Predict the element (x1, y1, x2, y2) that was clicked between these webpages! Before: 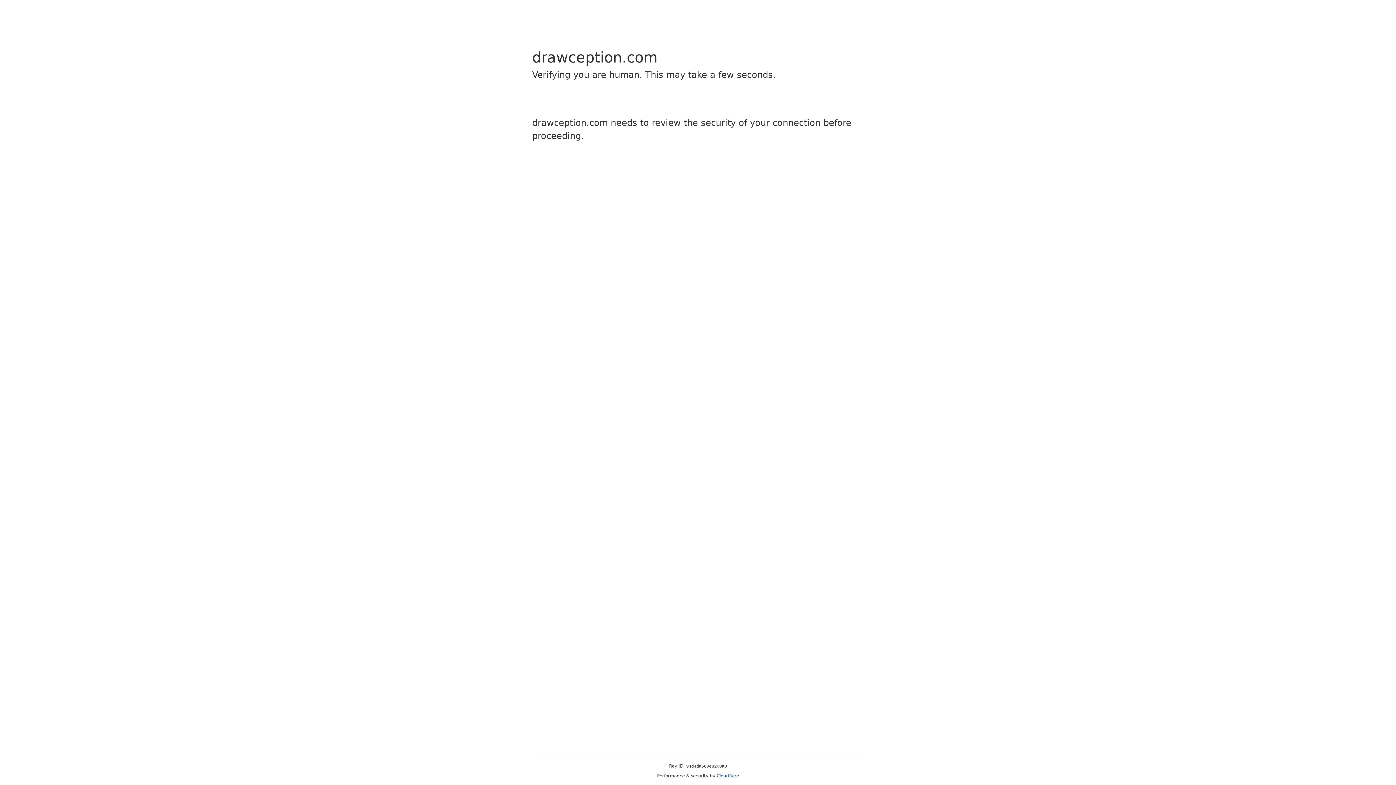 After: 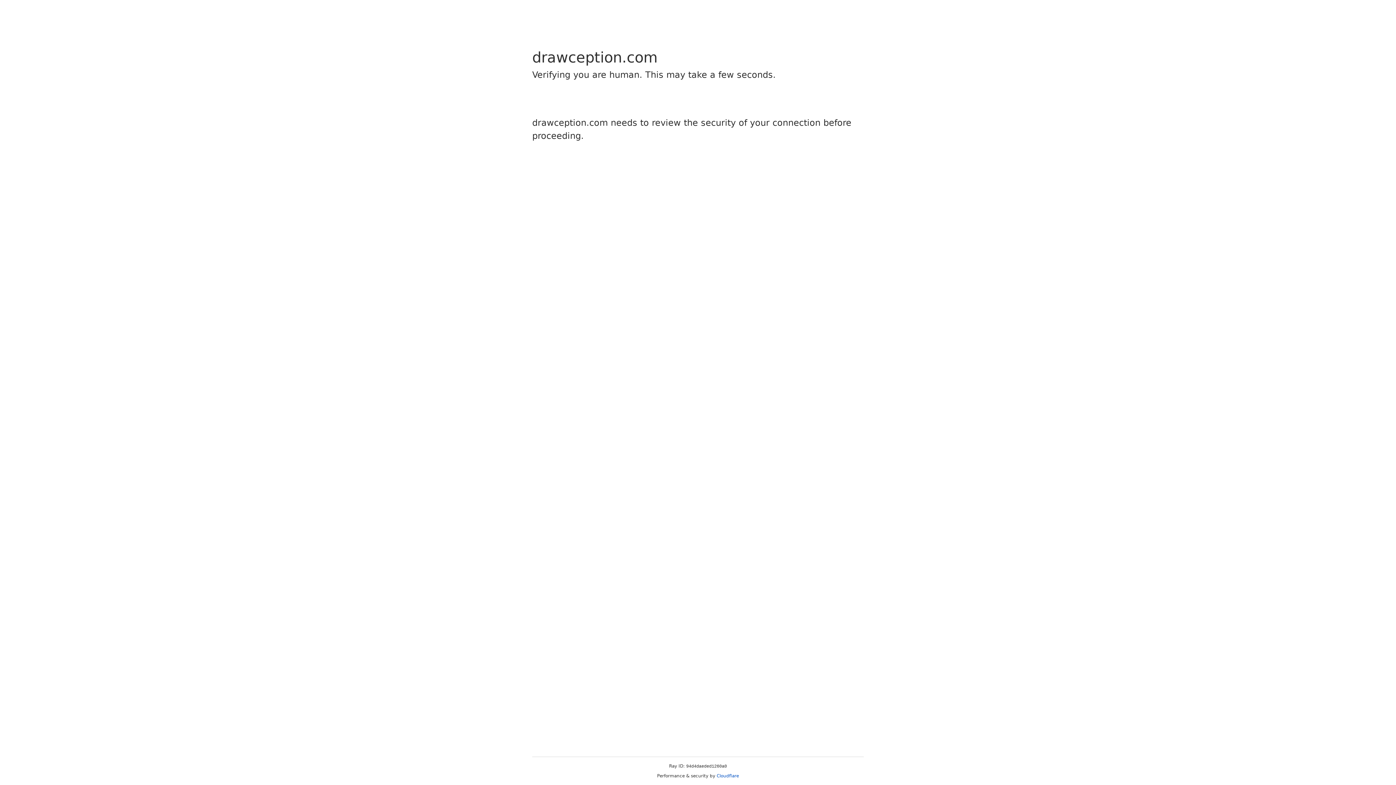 Action: bbox: (716, 773, 739, 778) label: Cloudflare